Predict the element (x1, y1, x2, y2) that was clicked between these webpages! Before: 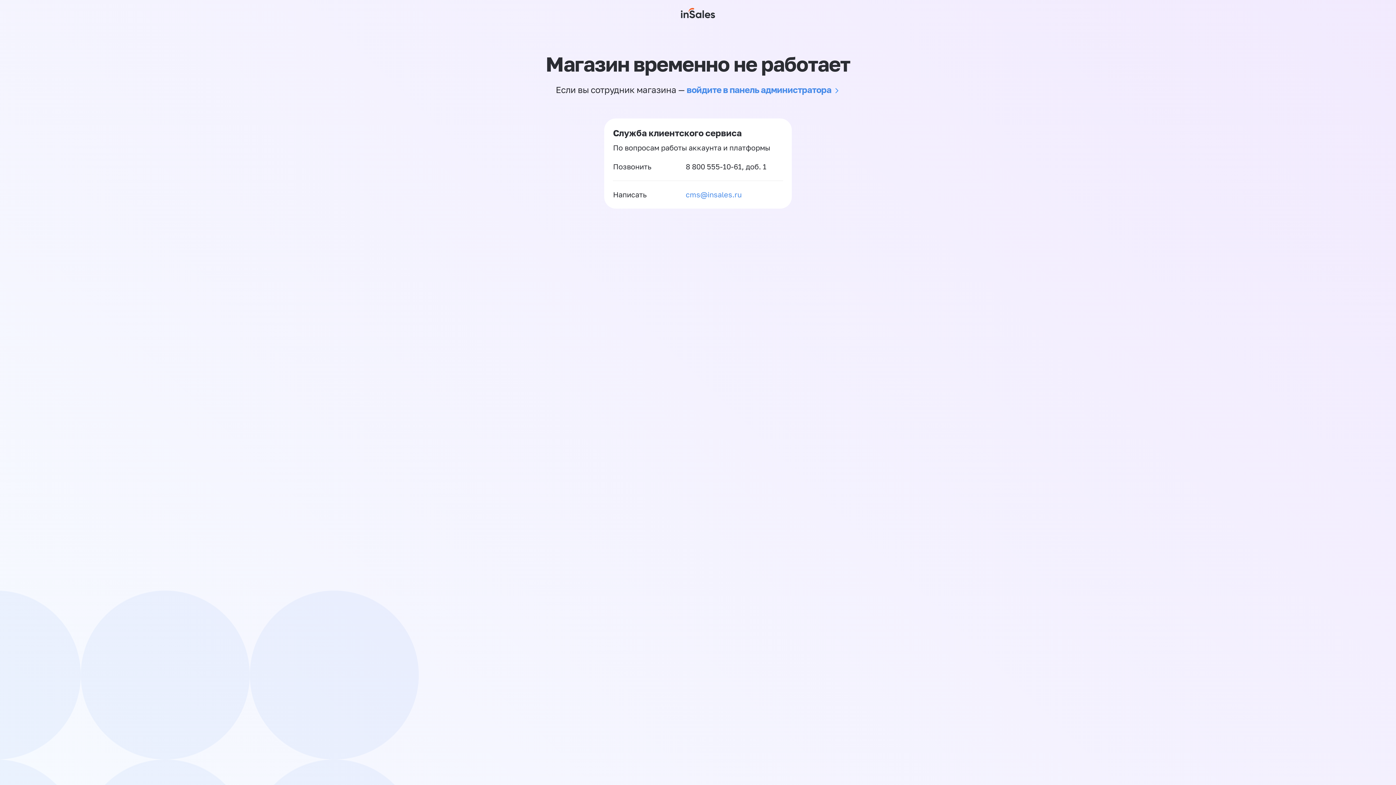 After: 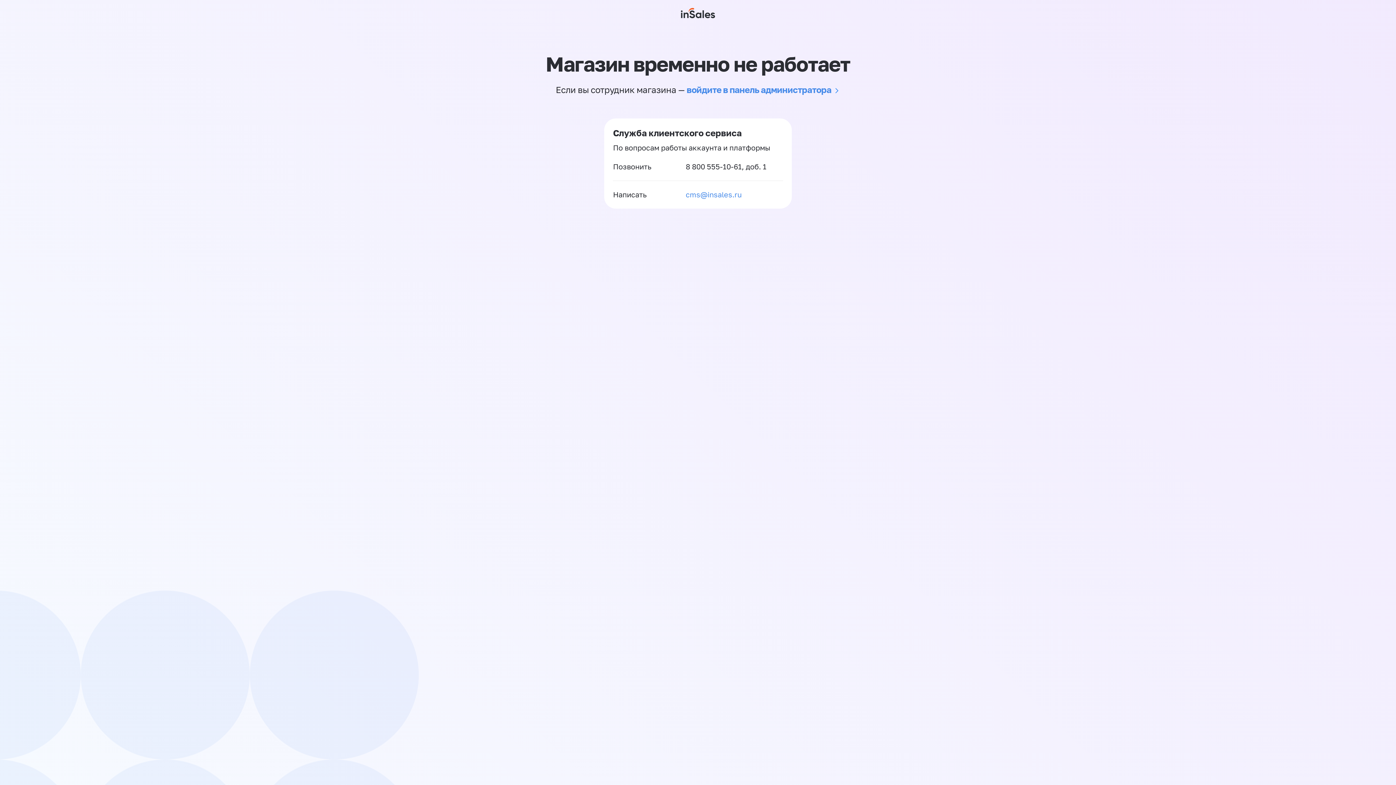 Action: label: 8 800 555-10-61 bbox: (685, 162, 741, 170)